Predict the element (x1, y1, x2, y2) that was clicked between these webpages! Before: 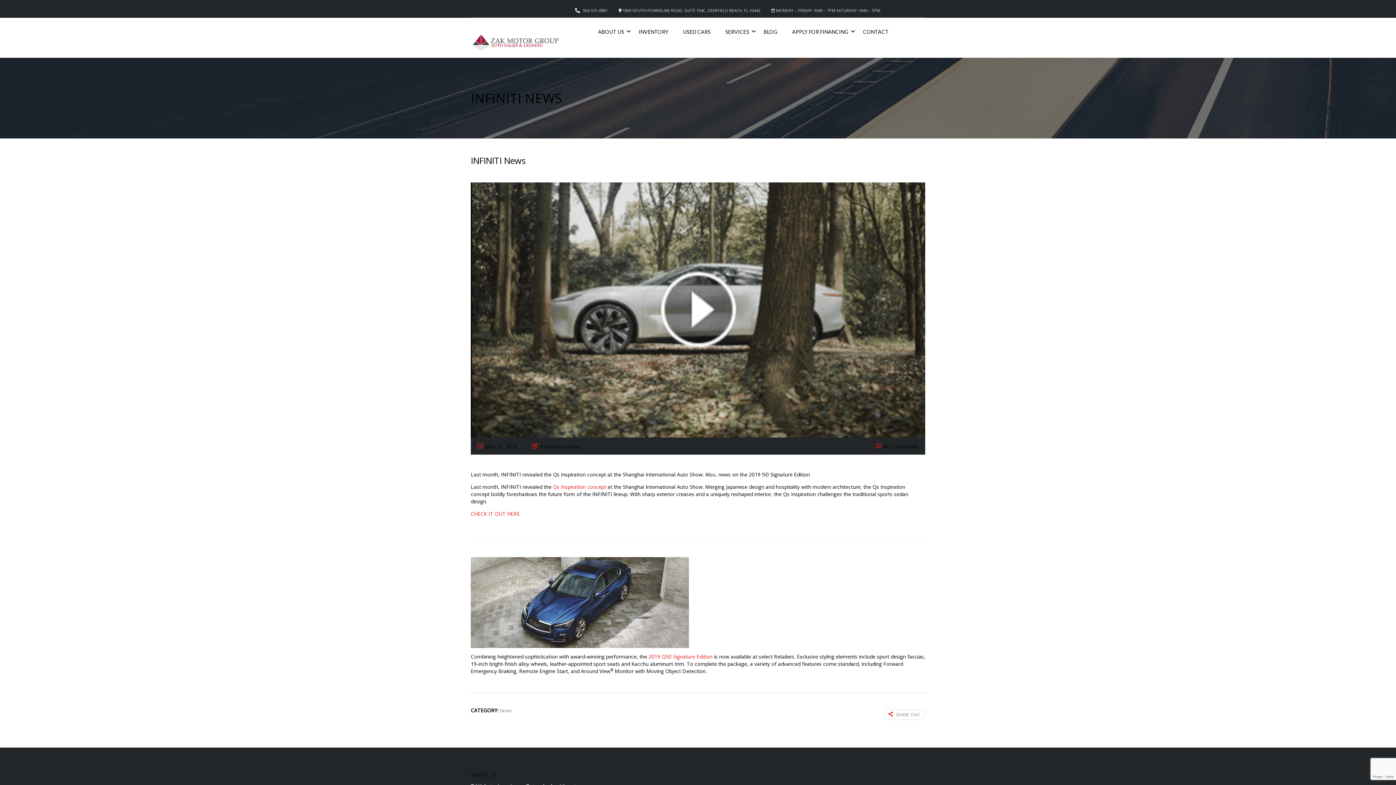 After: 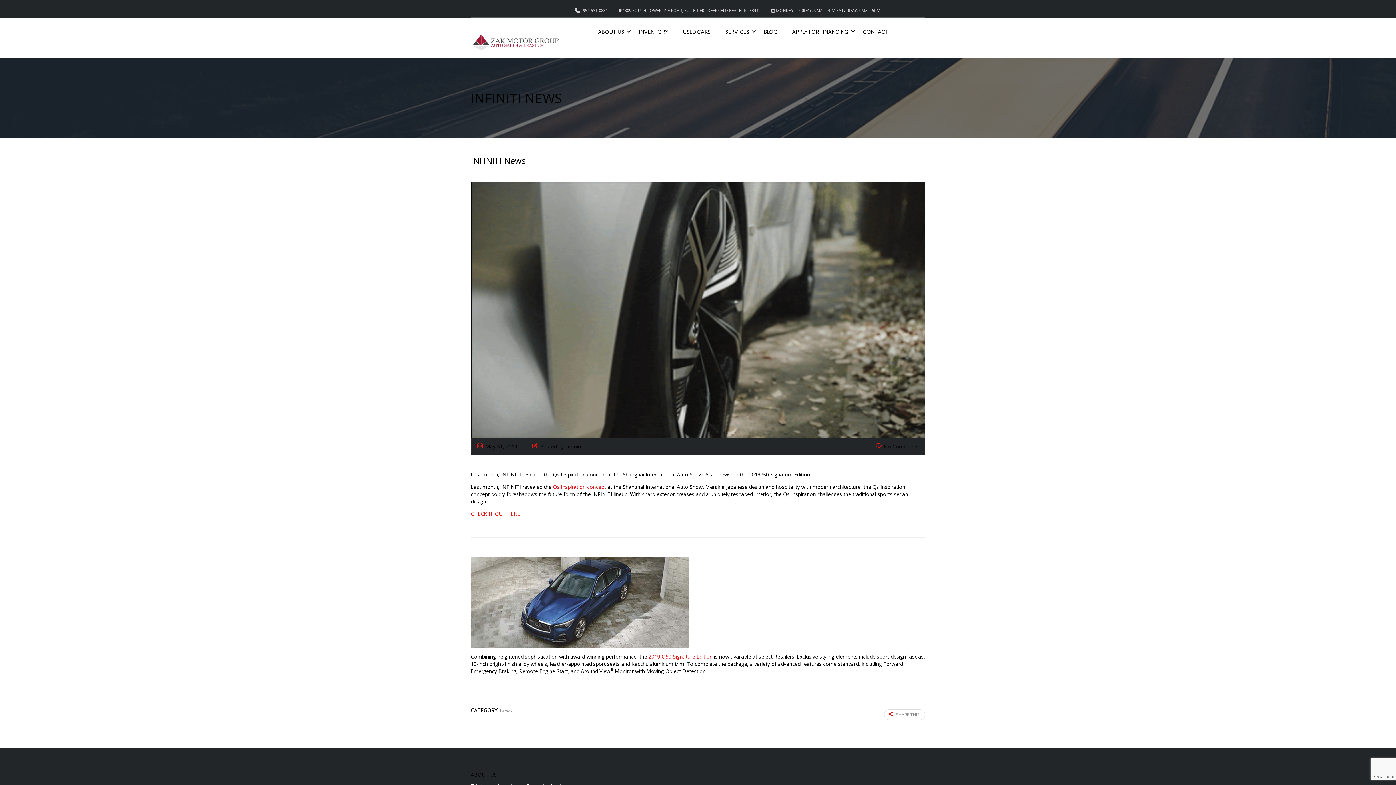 Action: bbox: (648, 653, 712, 660) label: 2019 Q50 Signature Edition